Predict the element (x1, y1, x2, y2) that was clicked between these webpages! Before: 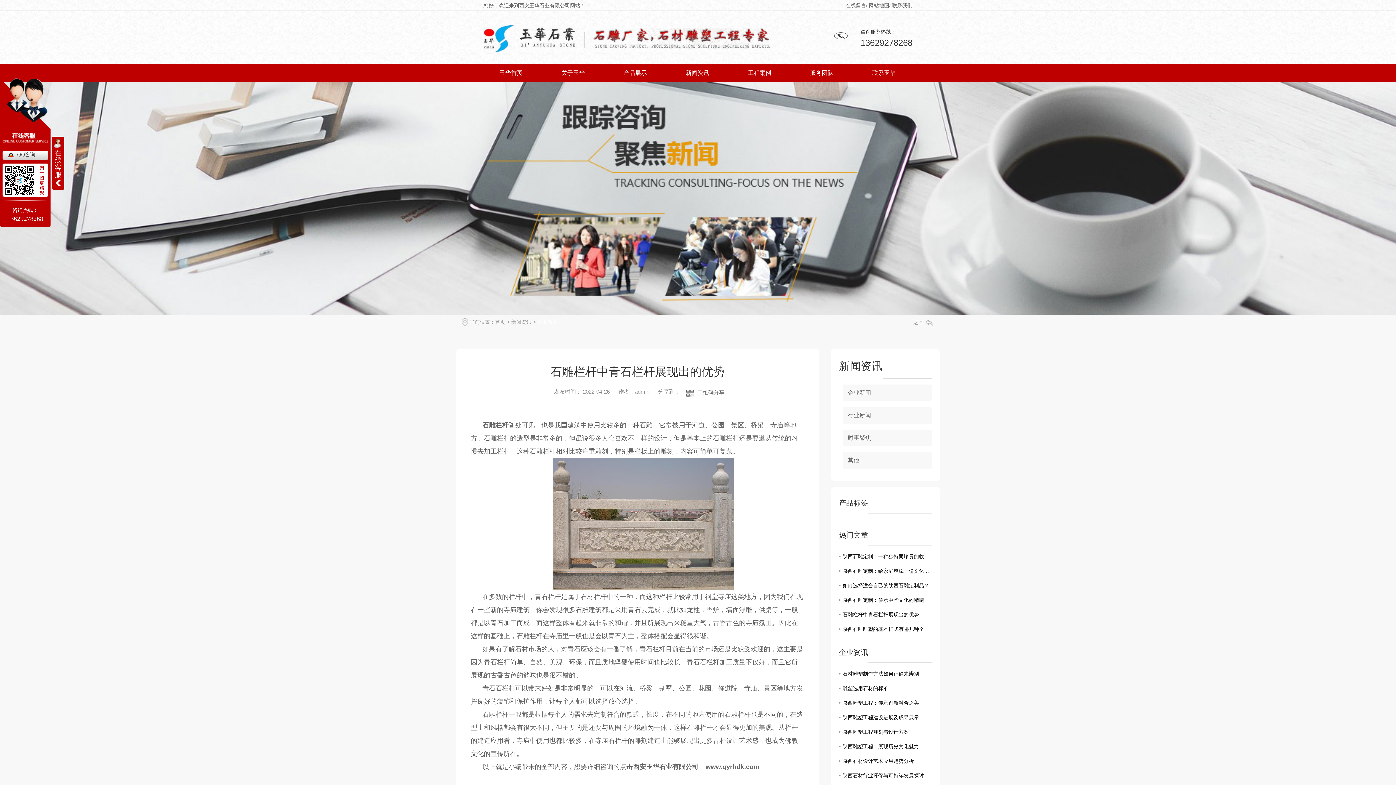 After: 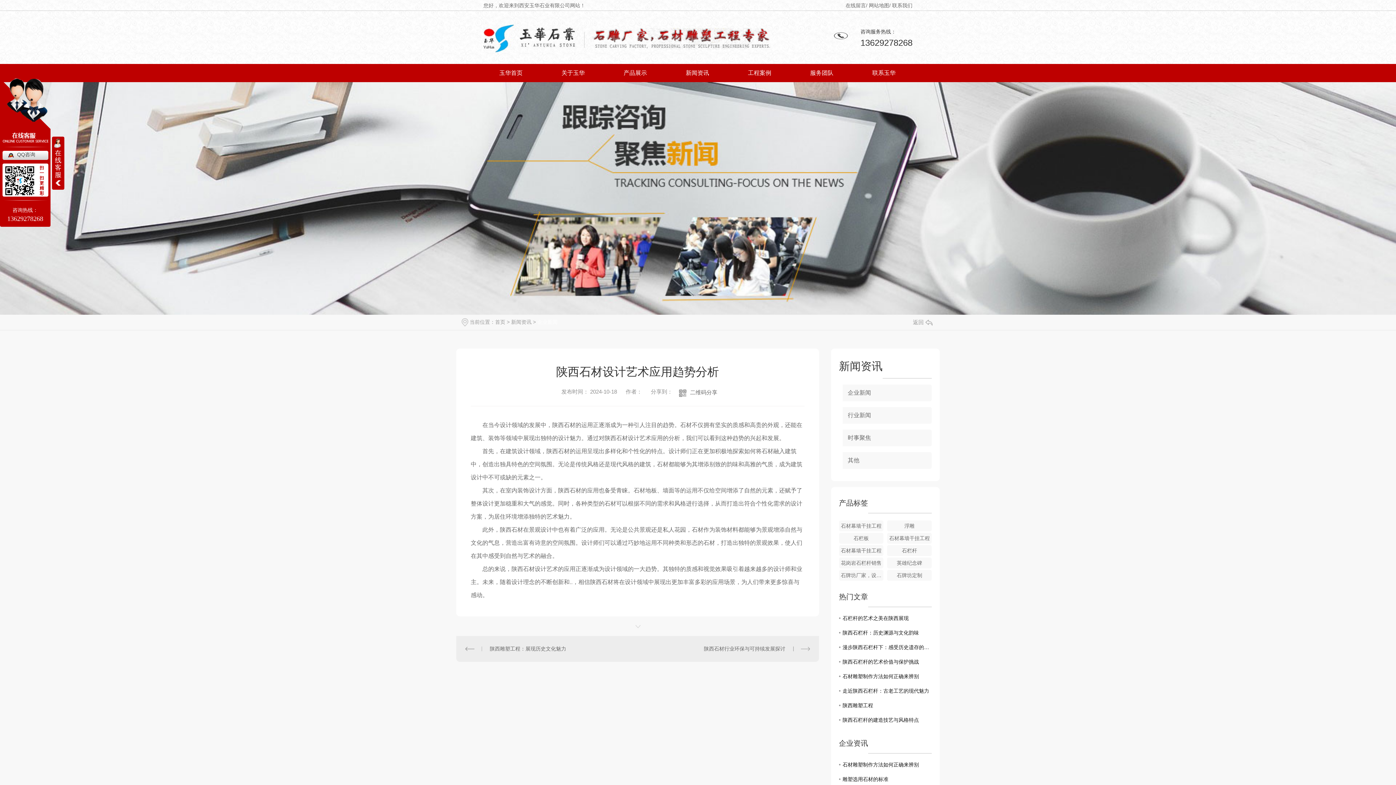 Action: bbox: (839, 754, 932, 768) label: 陕西石材设计艺术应用趋势分析